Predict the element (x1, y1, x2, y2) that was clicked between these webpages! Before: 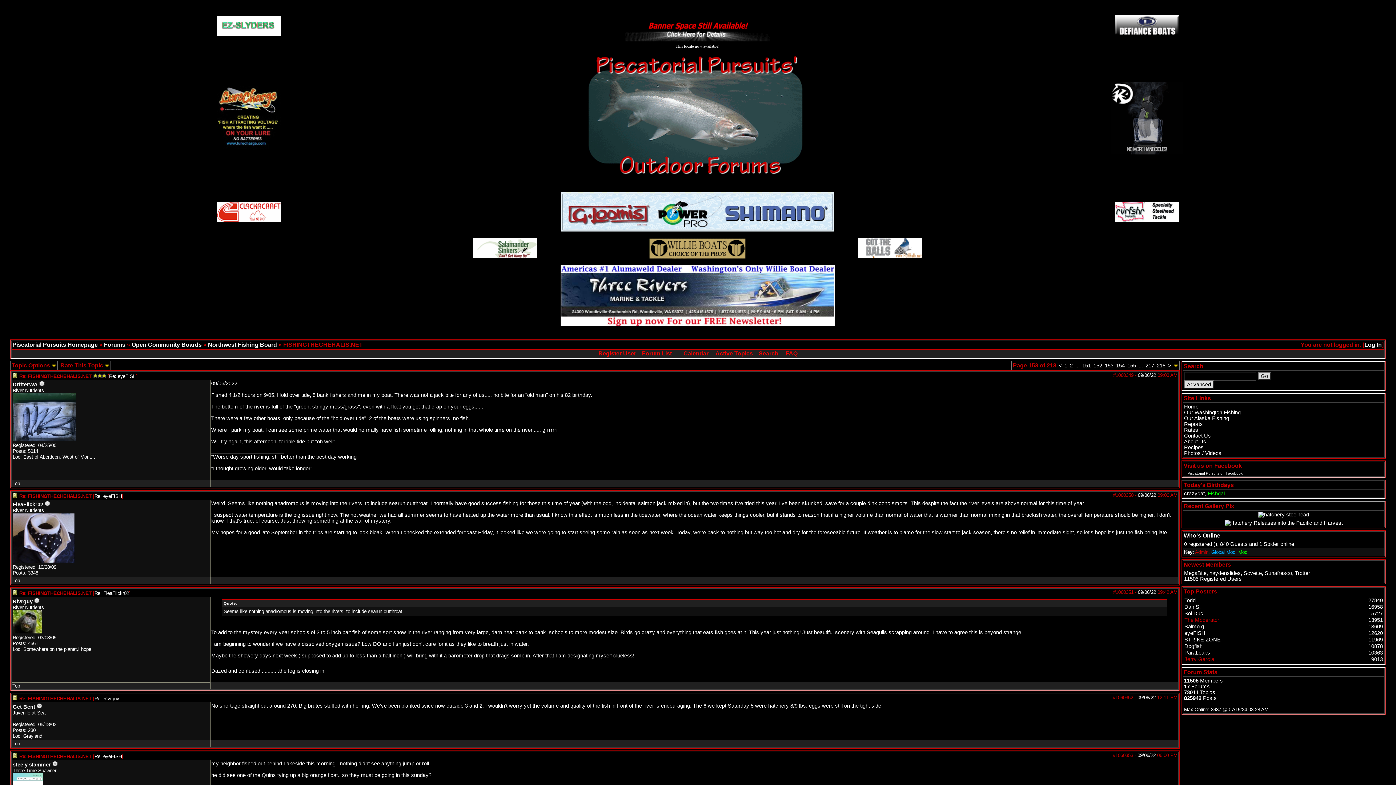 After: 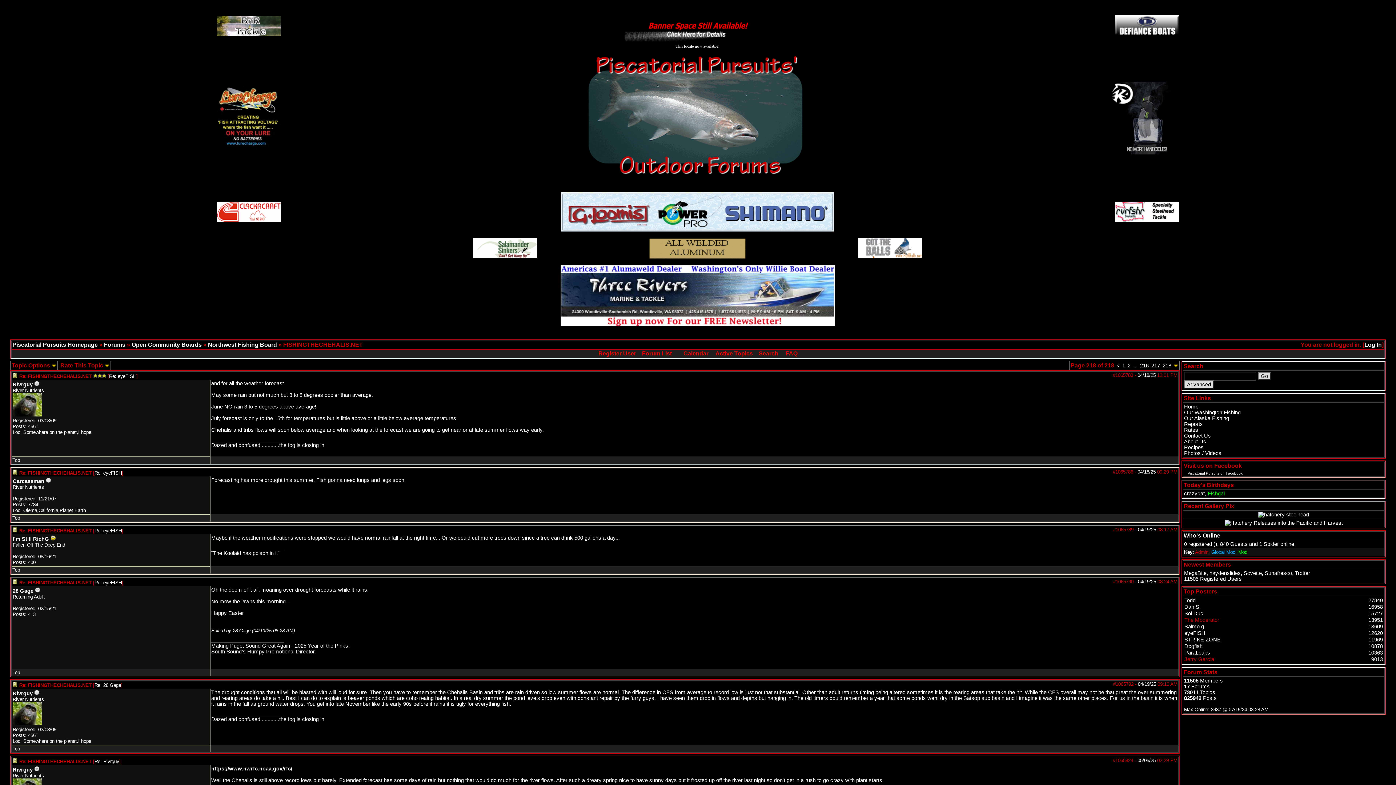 Action: label: 218 bbox: (1157, 362, 1165, 368)